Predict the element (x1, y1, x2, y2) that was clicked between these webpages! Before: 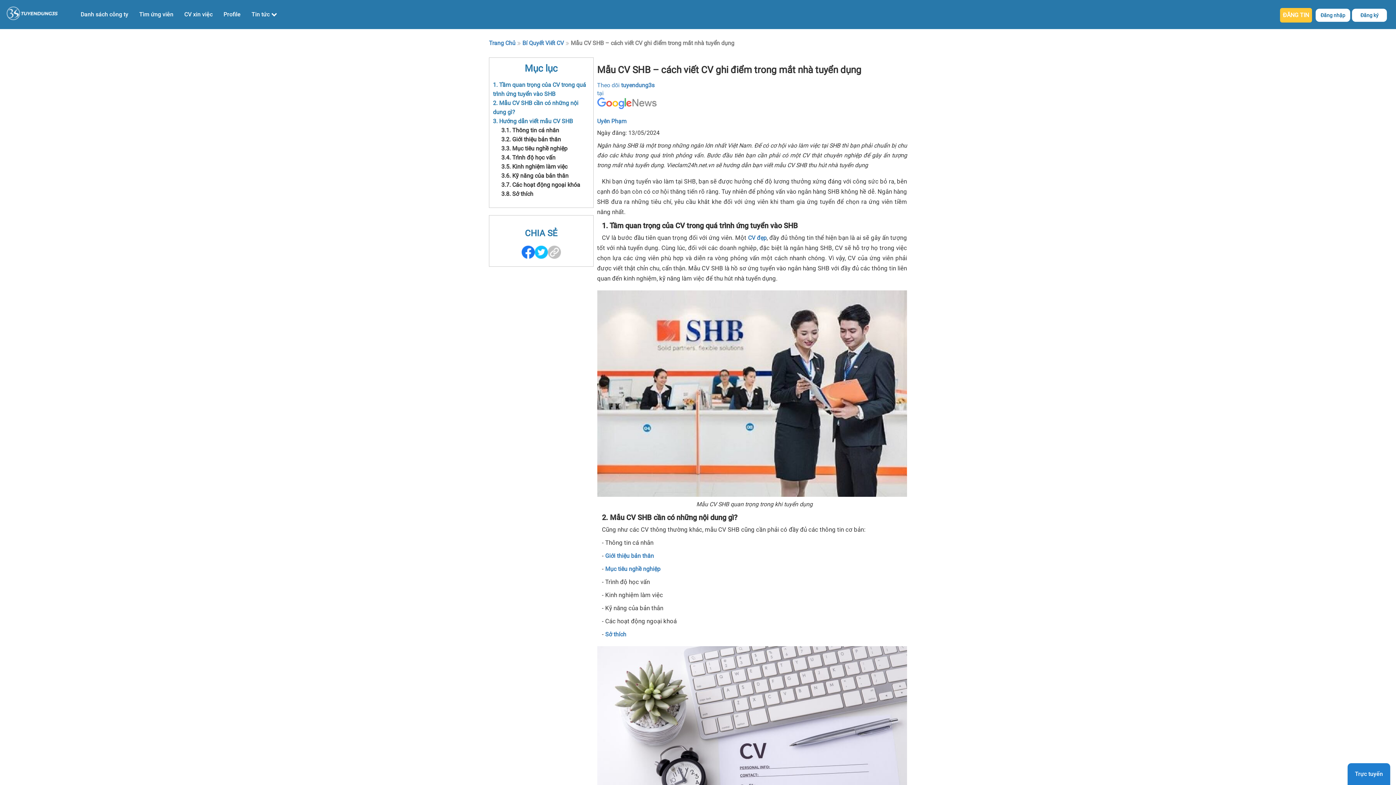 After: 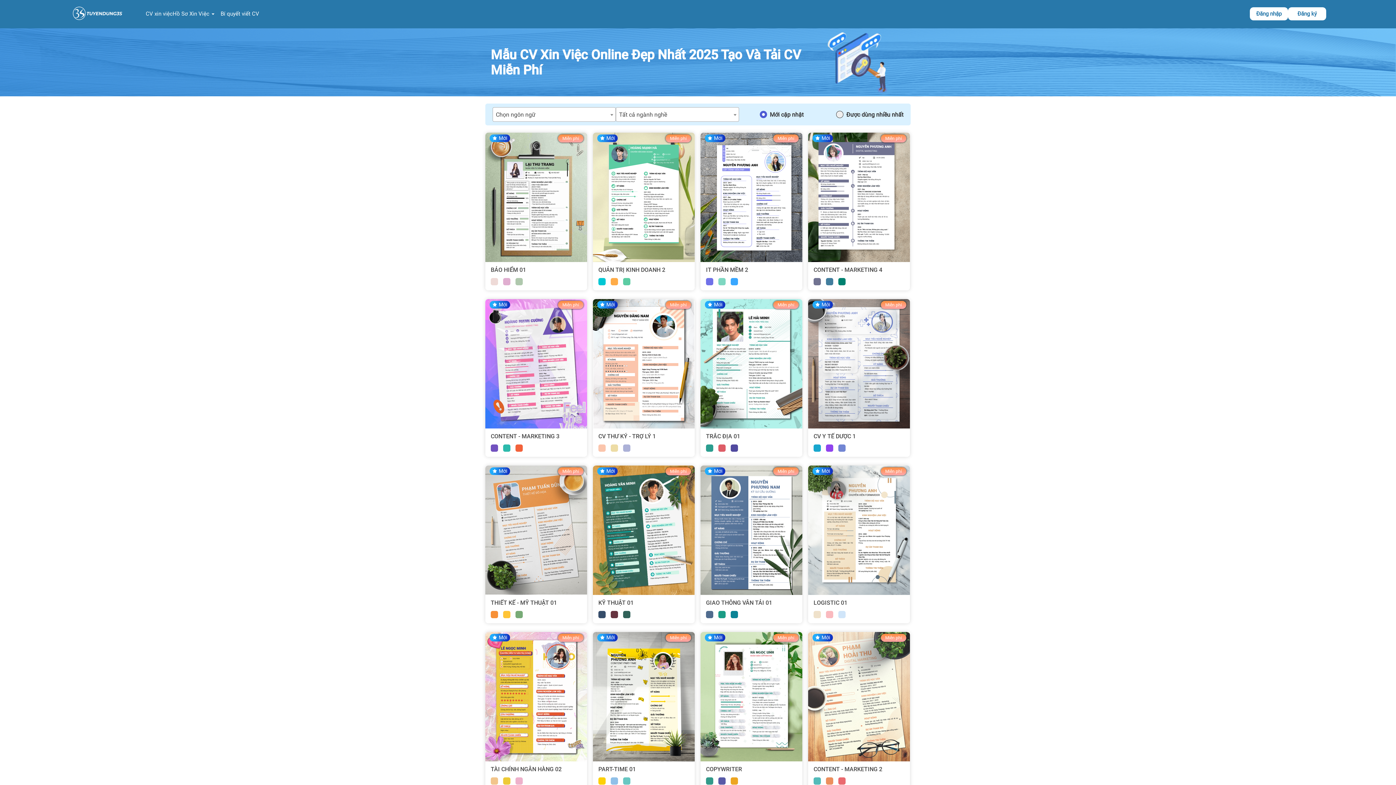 Action: bbox: (748, 234, 766, 241) label: CV đẹp